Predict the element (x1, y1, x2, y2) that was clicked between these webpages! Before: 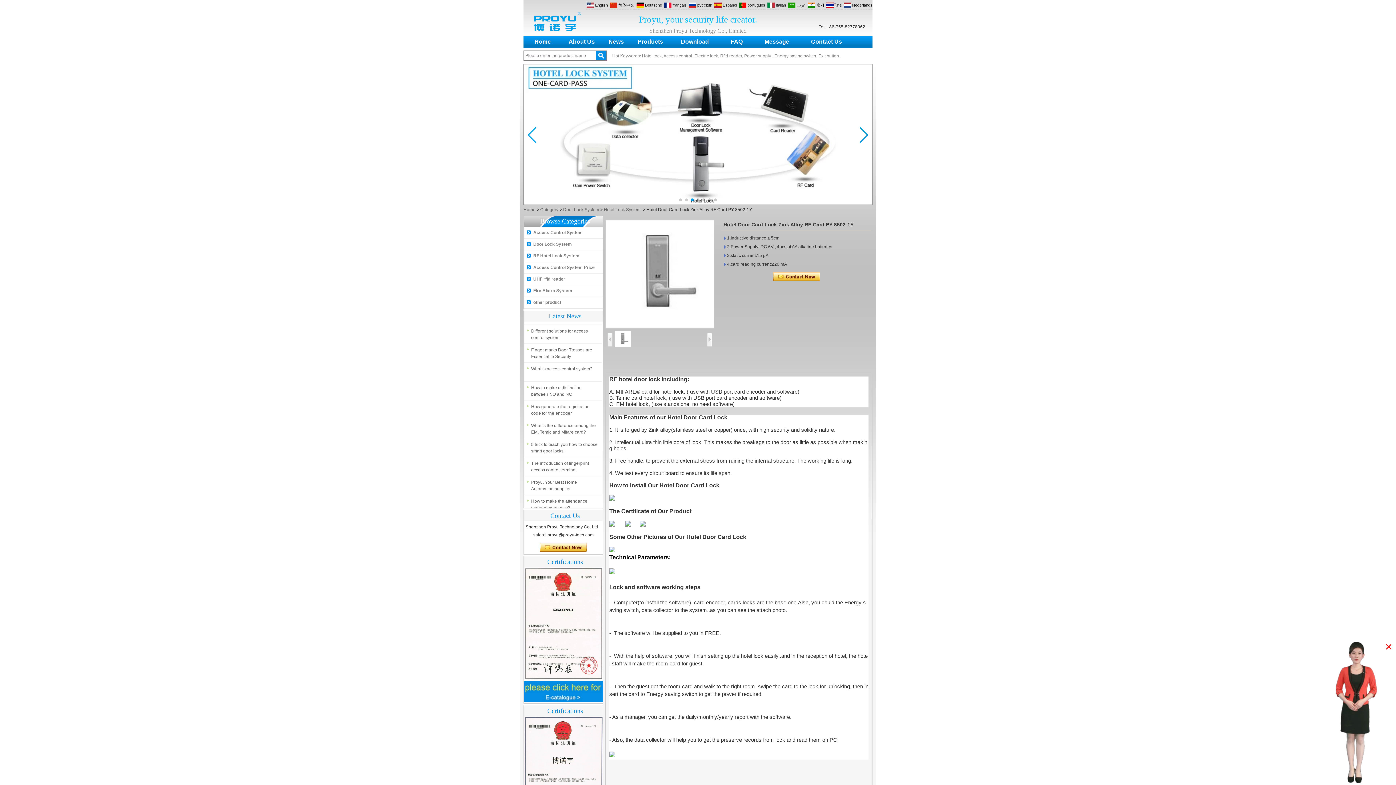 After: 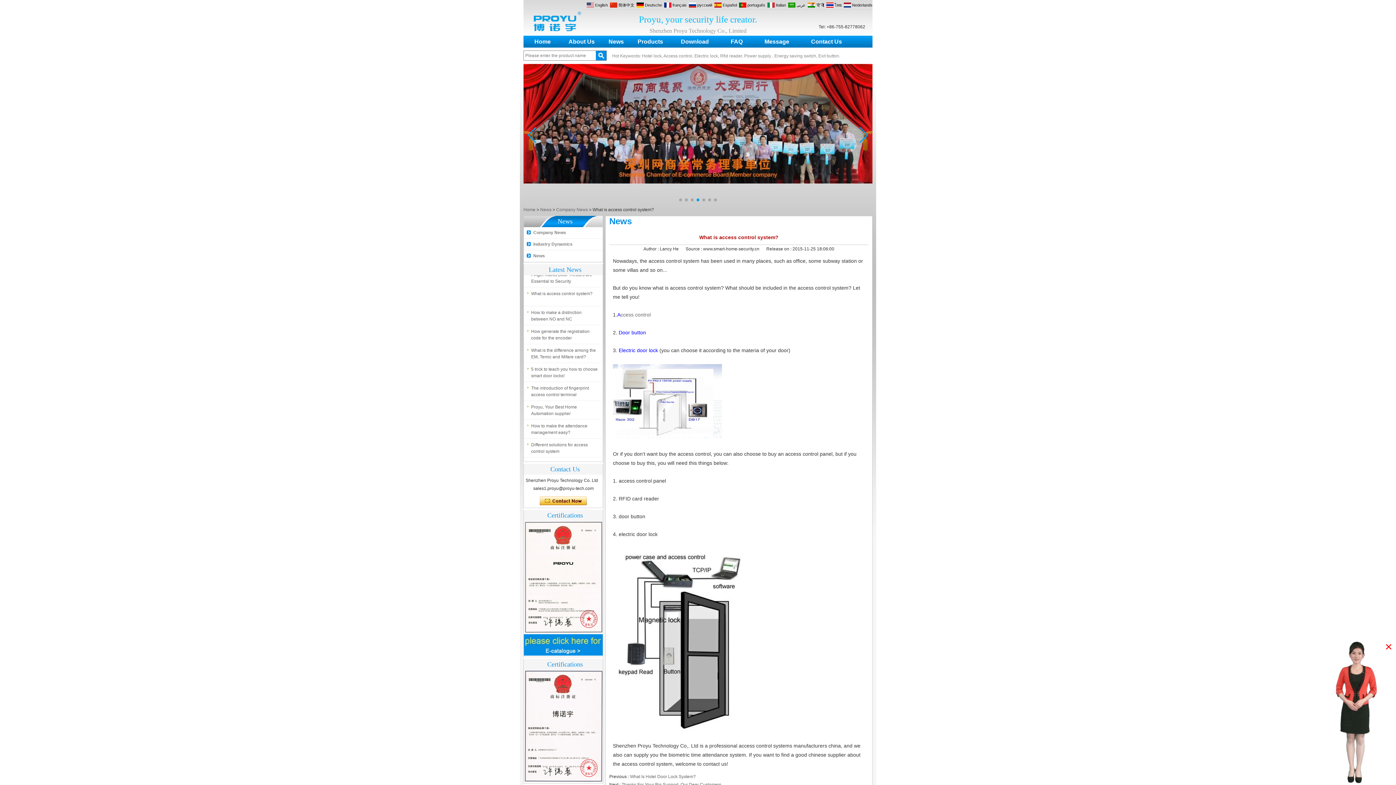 Action: label: What is access control system? bbox: (524, 460, 599, 473)